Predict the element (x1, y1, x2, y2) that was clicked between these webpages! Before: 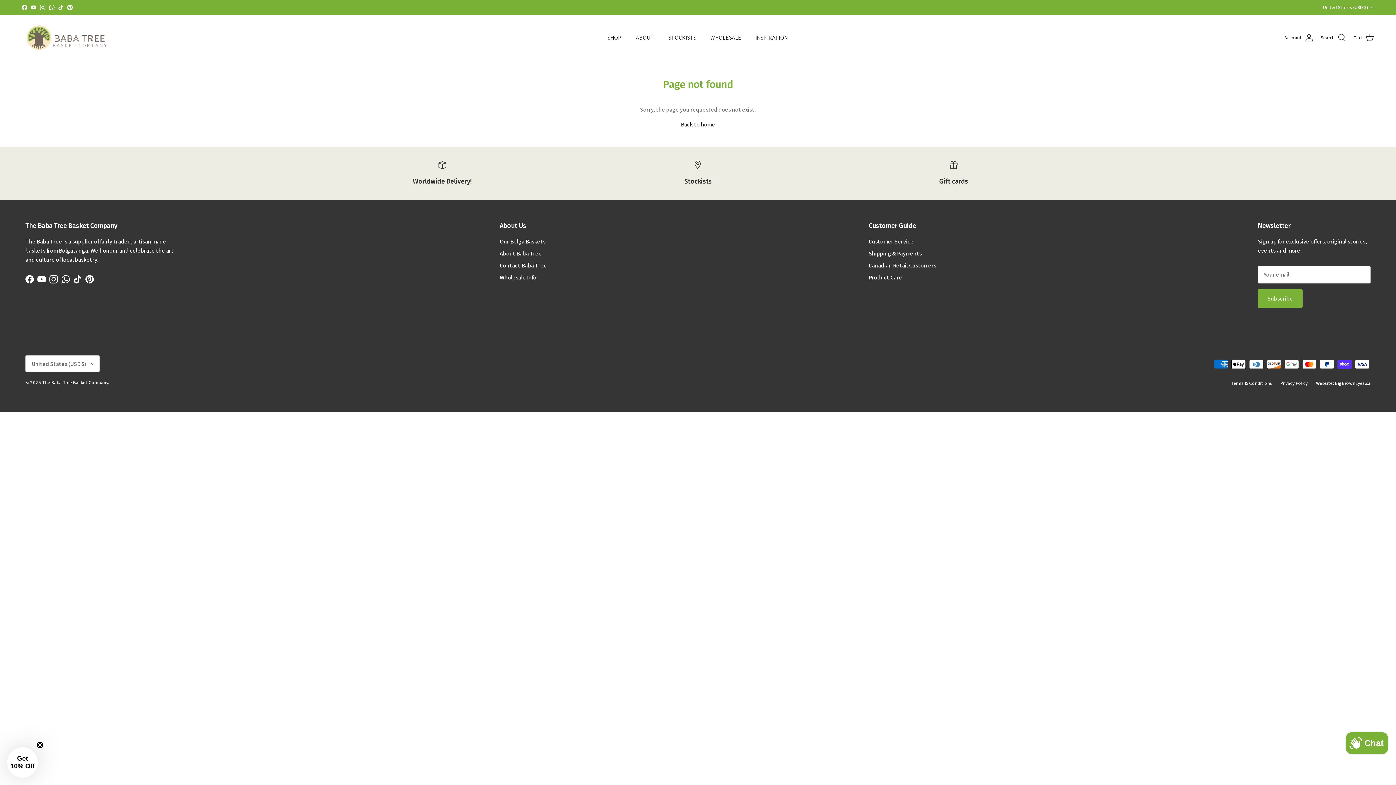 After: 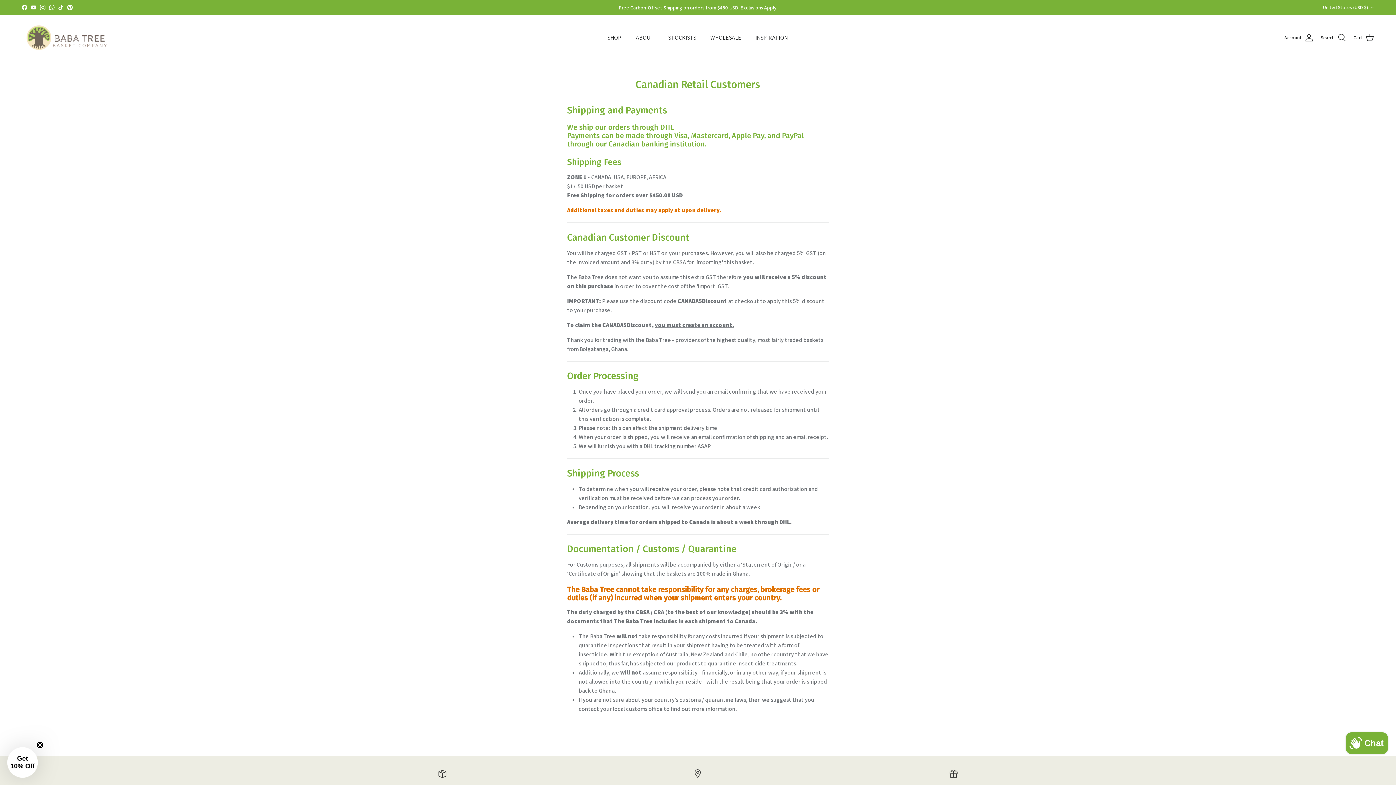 Action: label: Canadian Retail Customers bbox: (868, 261, 936, 269)